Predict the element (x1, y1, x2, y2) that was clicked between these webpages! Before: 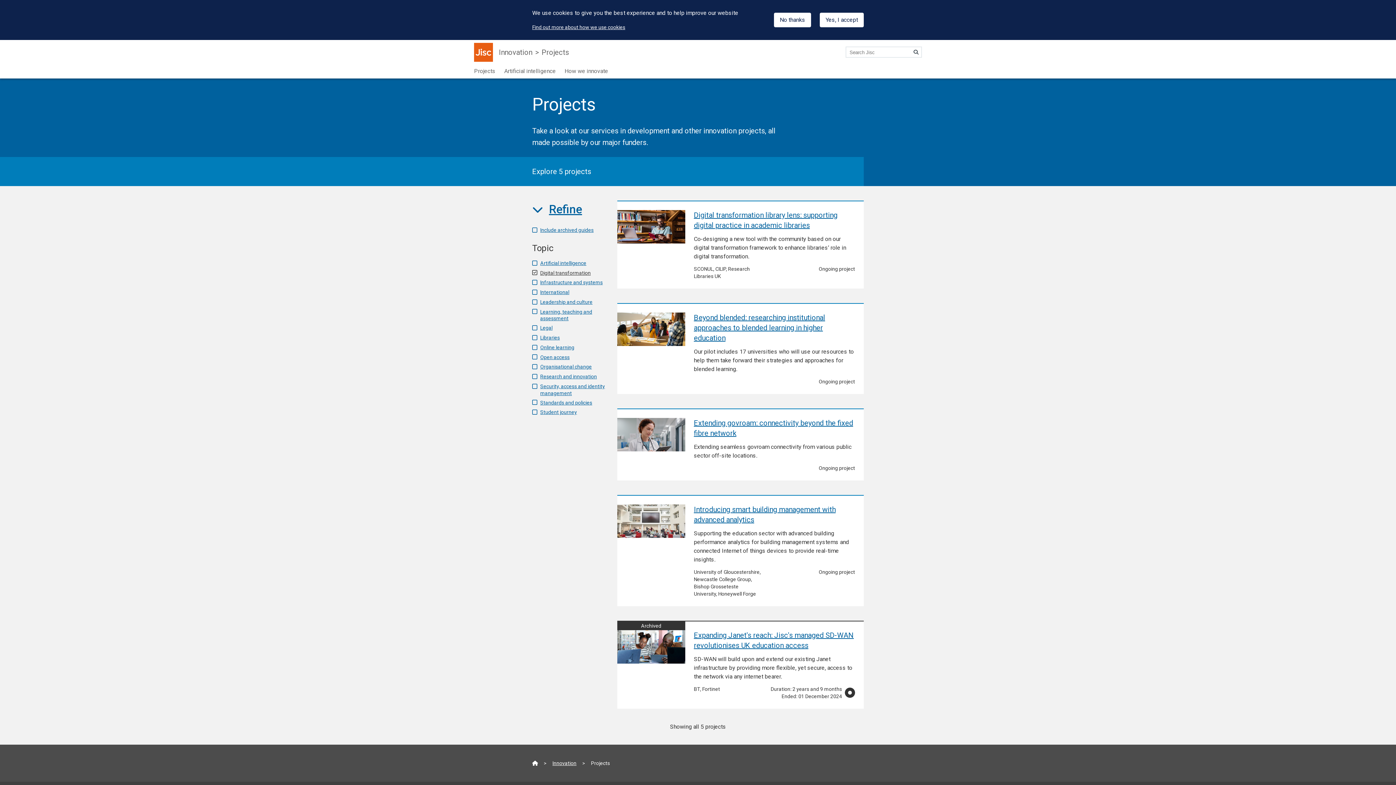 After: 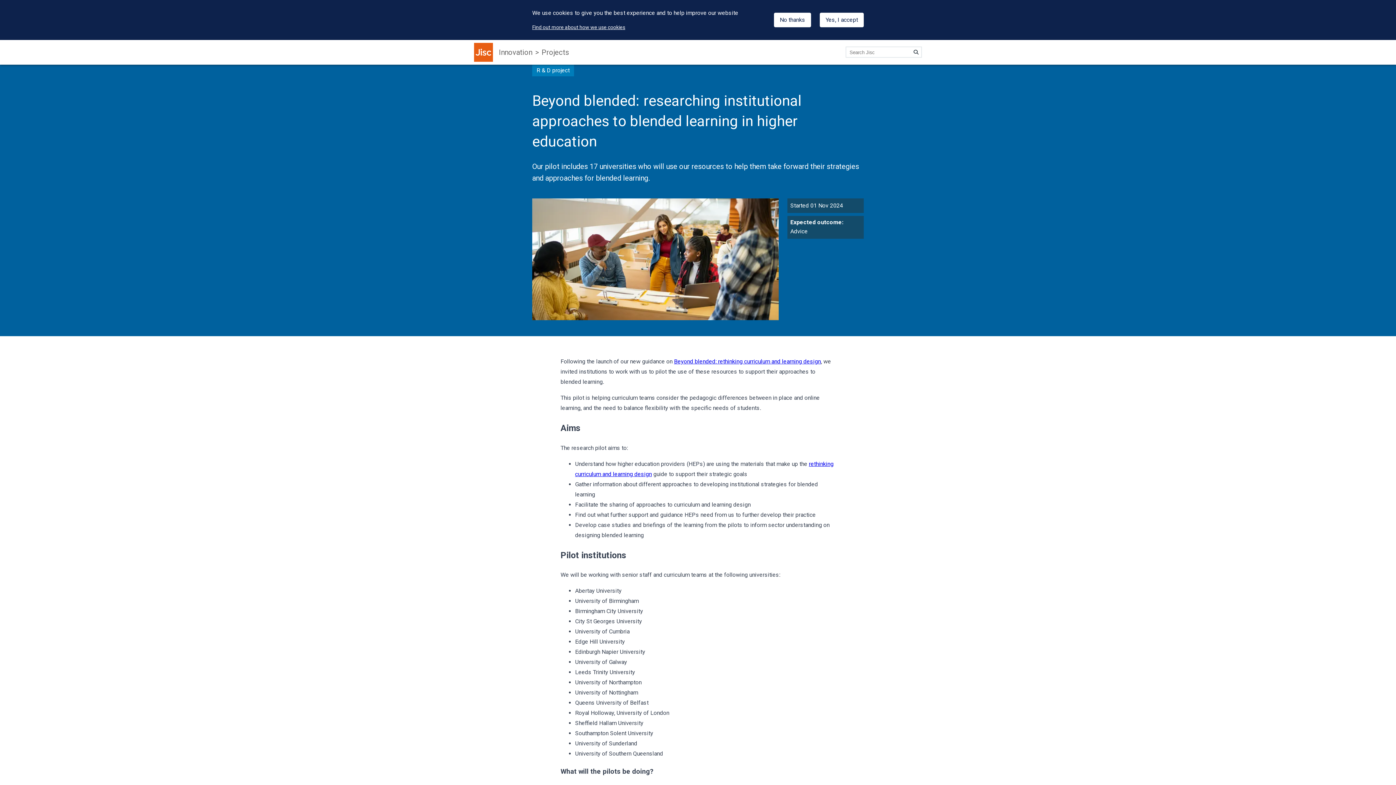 Action: bbox: (694, 313, 825, 342) label: Beyond blended: researching institutional approaches to blended learning in higher education